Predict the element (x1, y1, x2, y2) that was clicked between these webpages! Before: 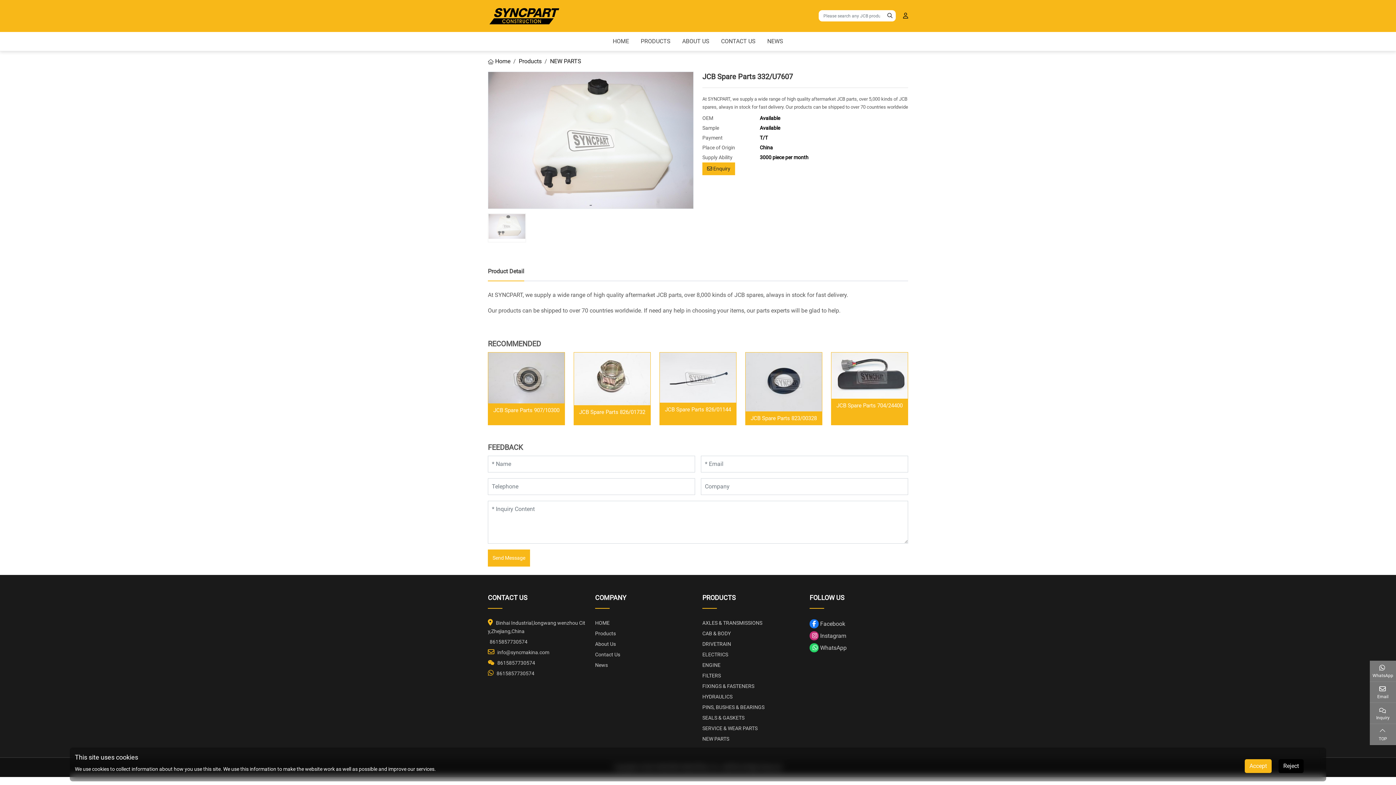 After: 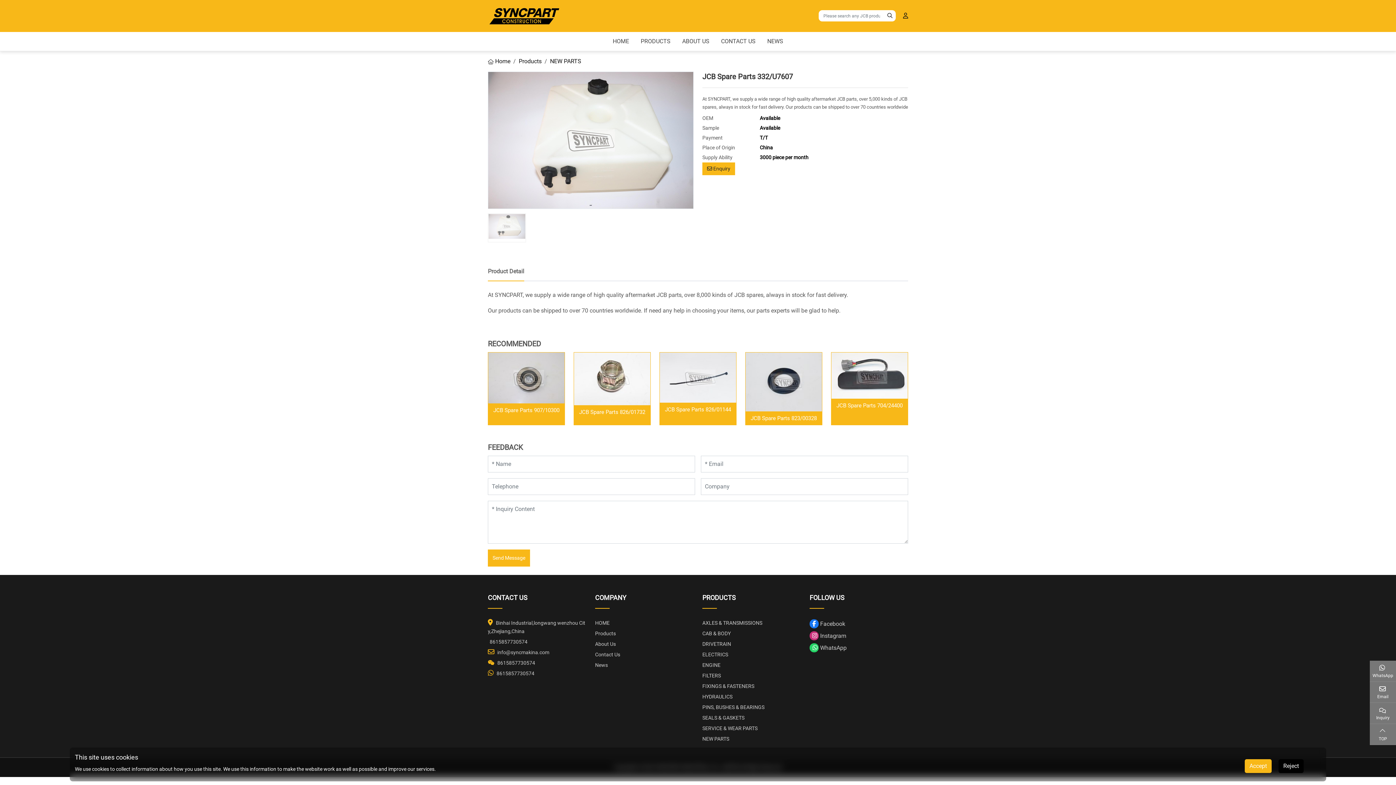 Action: label: Product Detail bbox: (488, 262, 524, 281)